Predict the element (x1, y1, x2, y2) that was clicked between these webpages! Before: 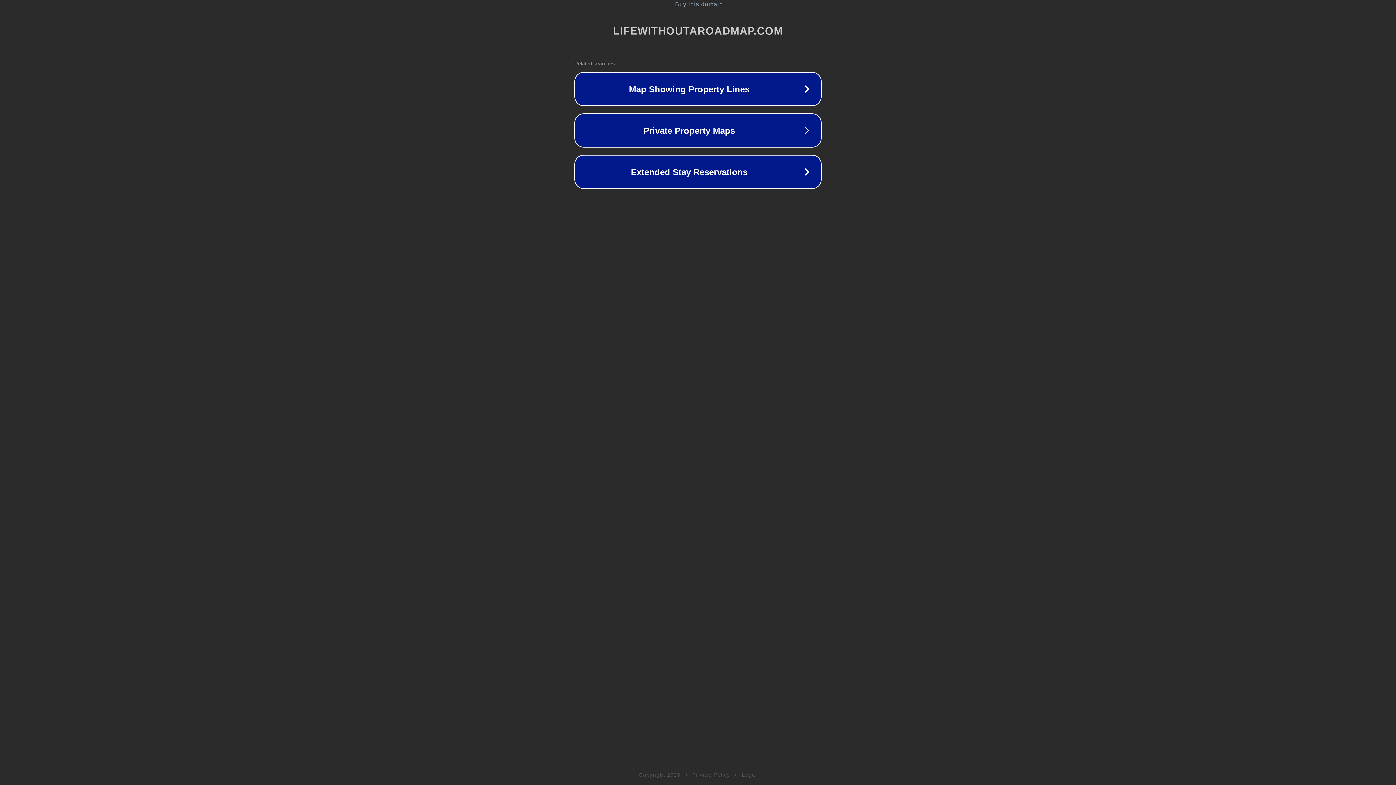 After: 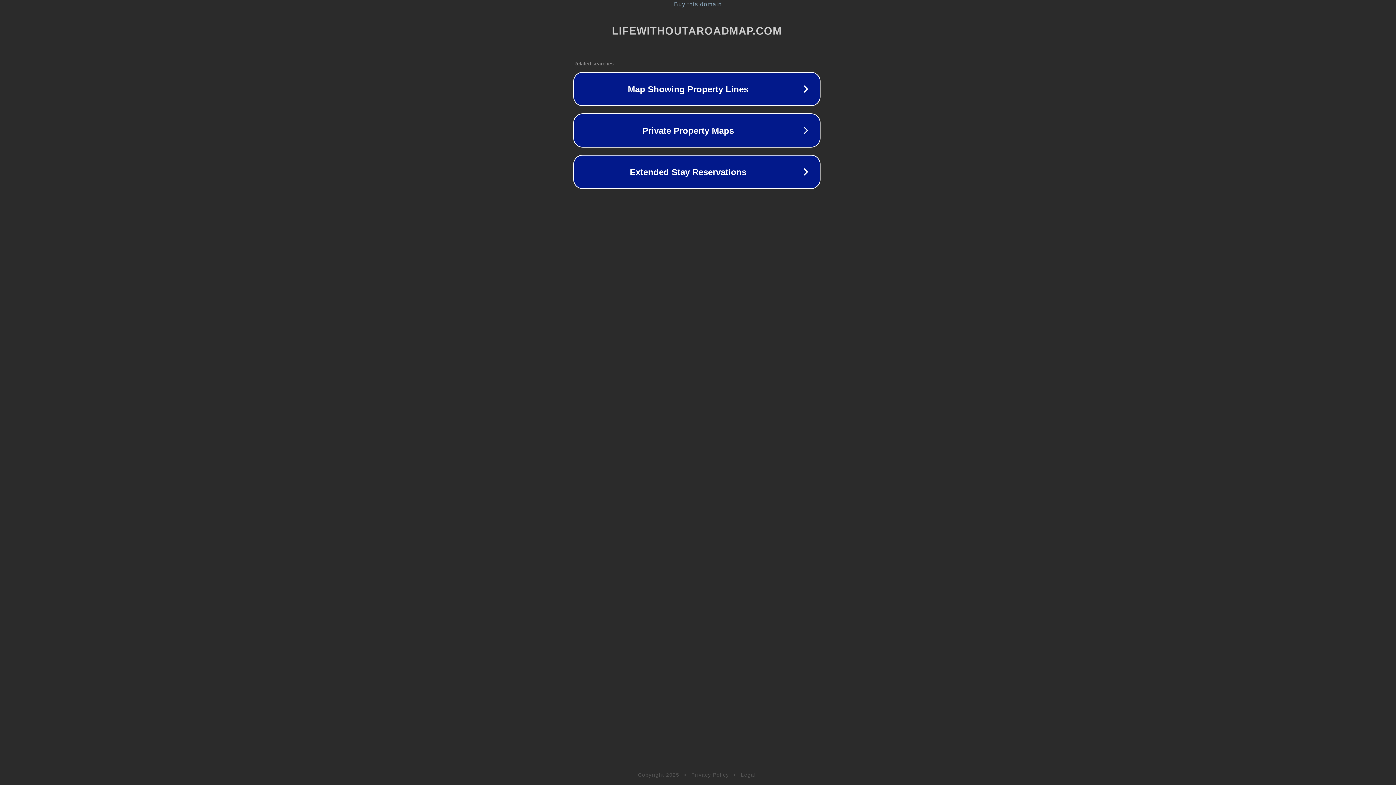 Action: bbox: (1, 1, 1397, 7) label: Buy this domain